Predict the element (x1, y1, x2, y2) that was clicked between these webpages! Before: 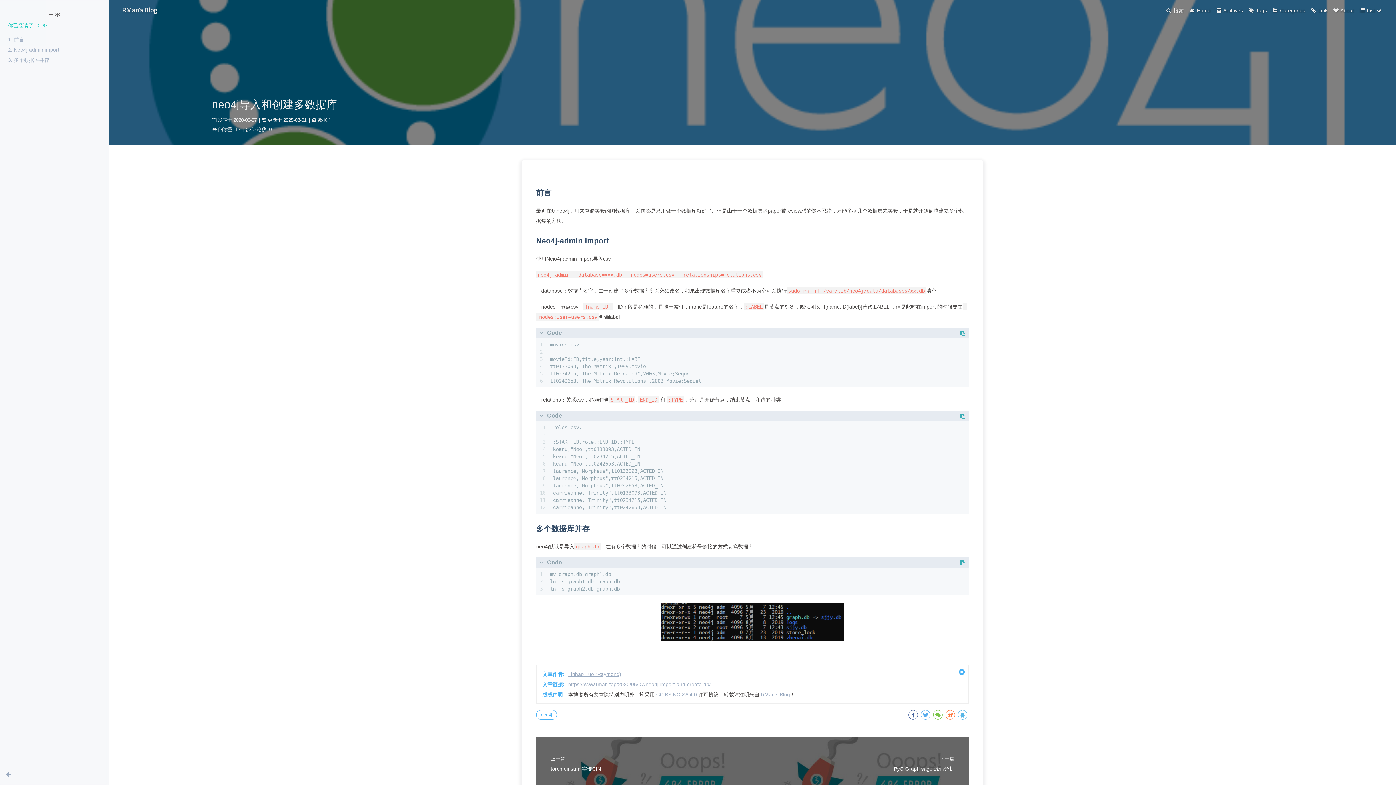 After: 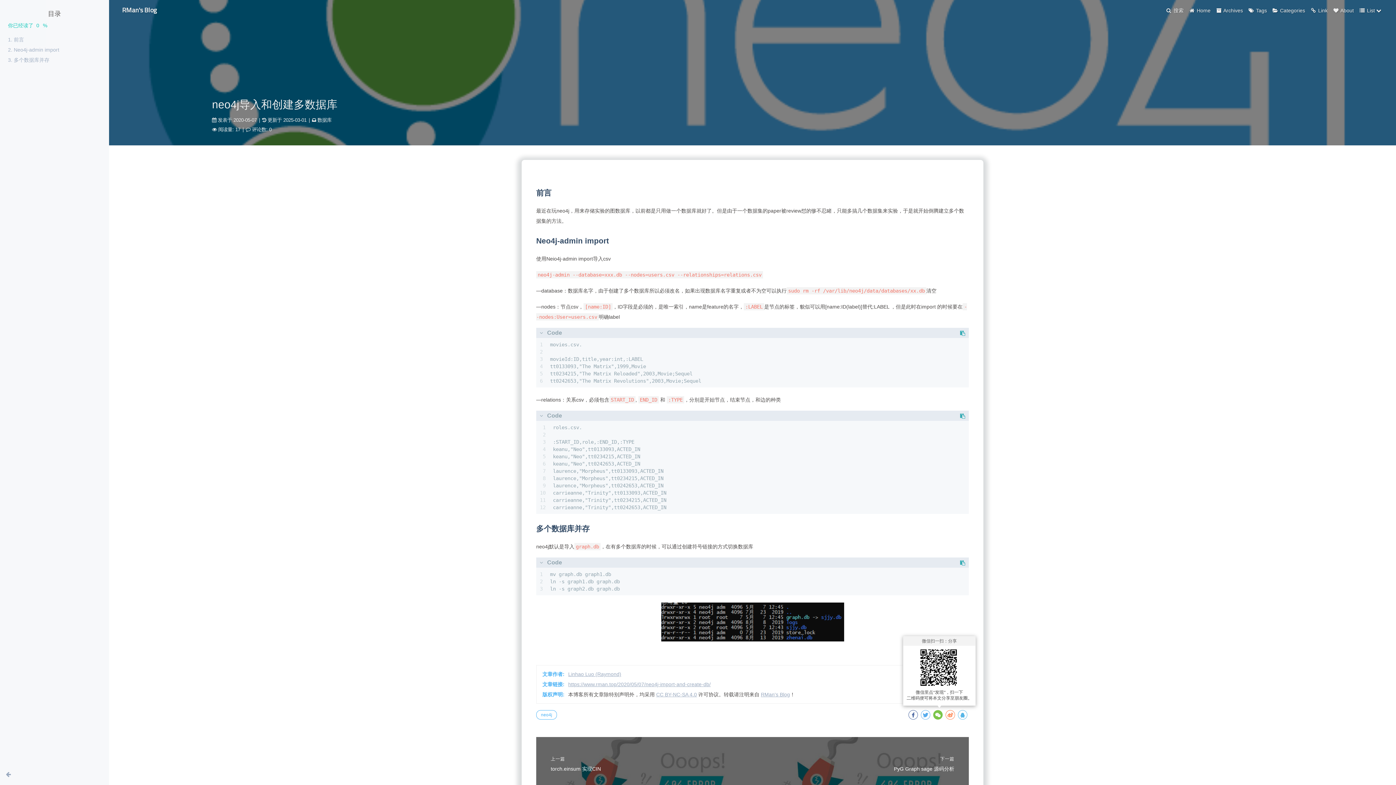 Action: bbox: (933, 710, 942, 720)